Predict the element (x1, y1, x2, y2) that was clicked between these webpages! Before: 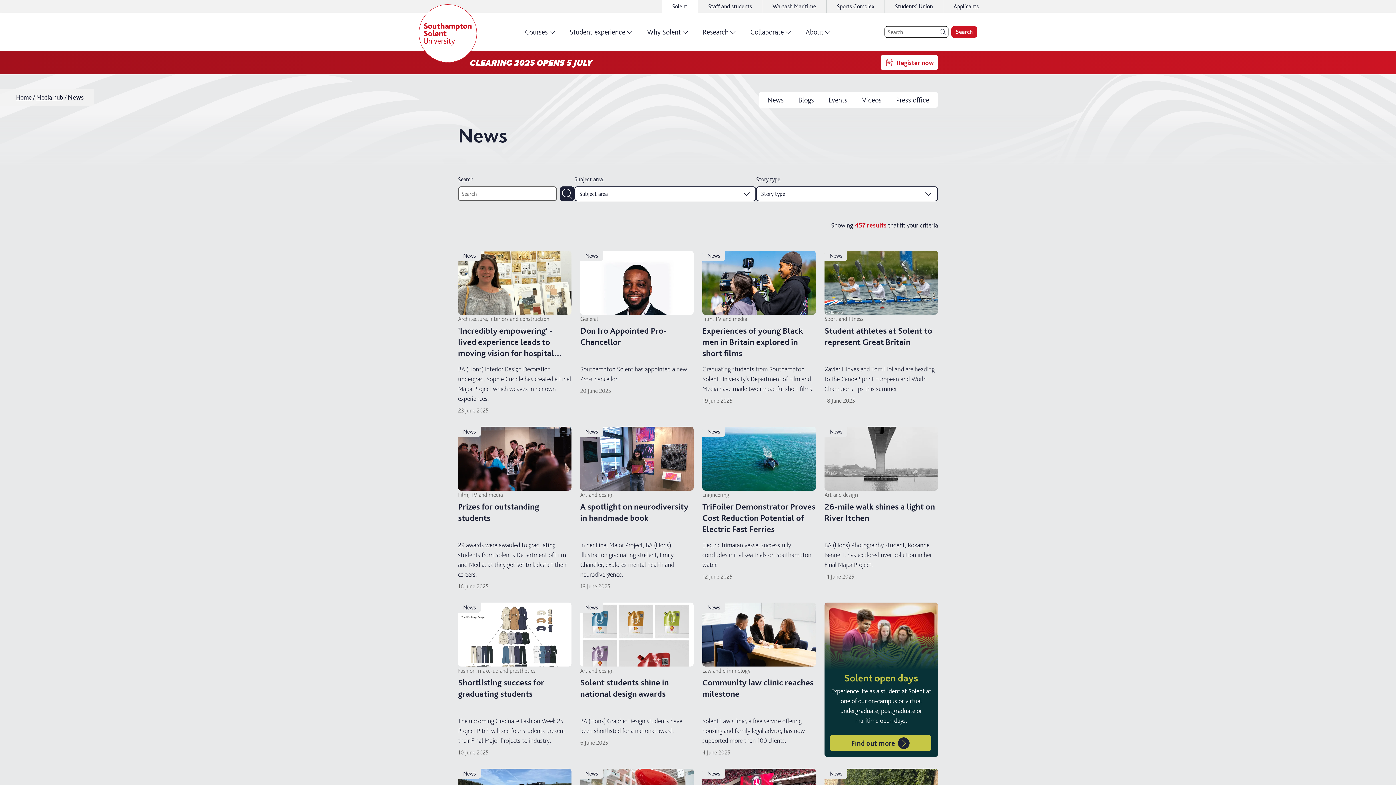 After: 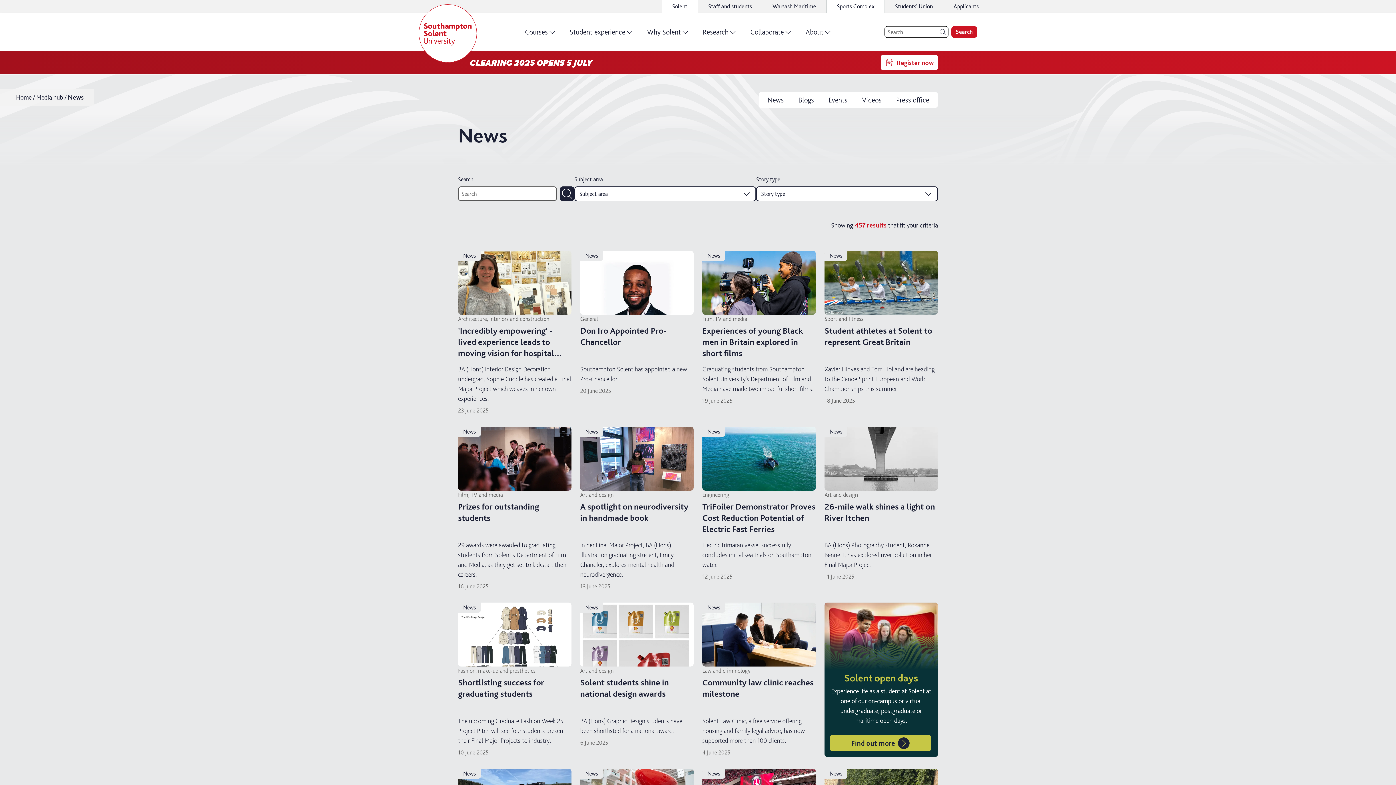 Action: bbox: (826, 0, 884, 13) label: Sports Complex